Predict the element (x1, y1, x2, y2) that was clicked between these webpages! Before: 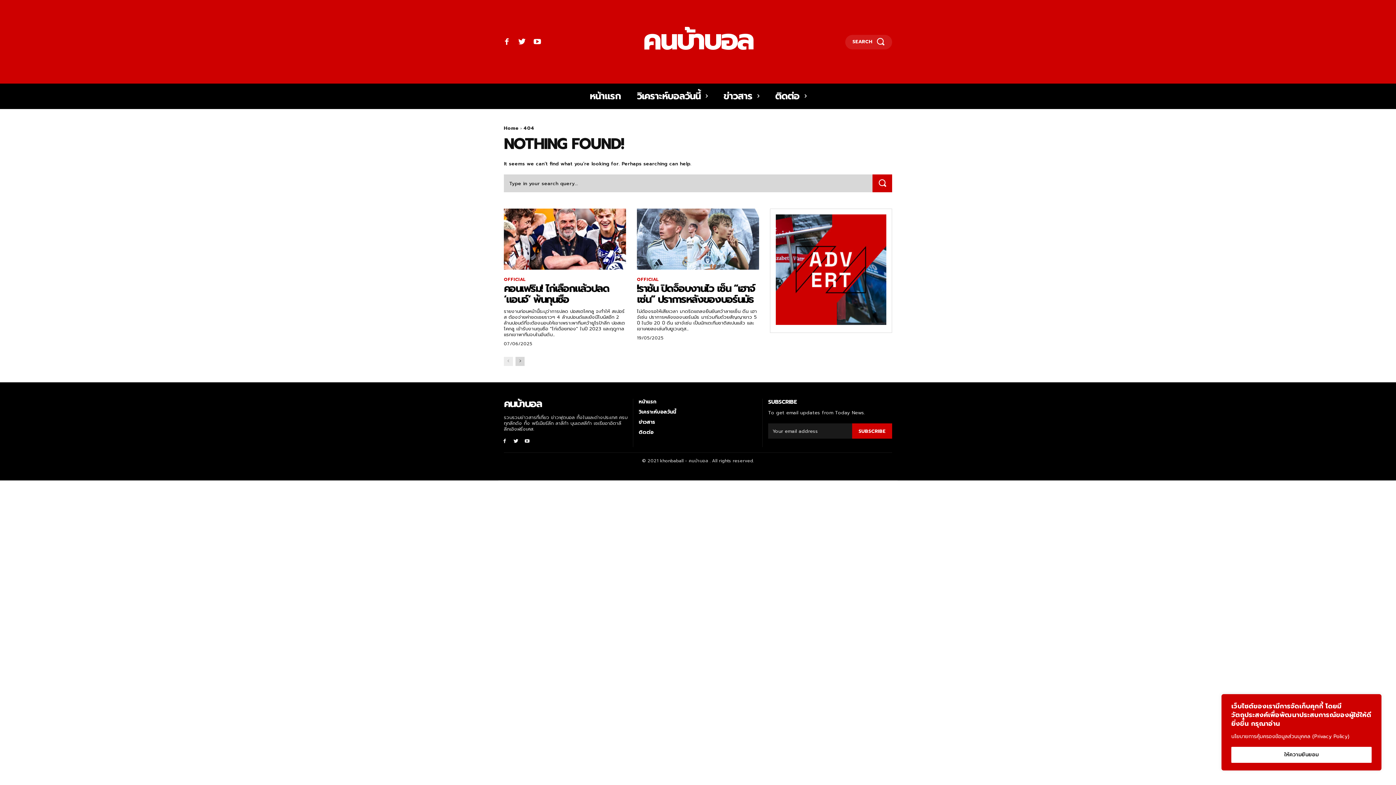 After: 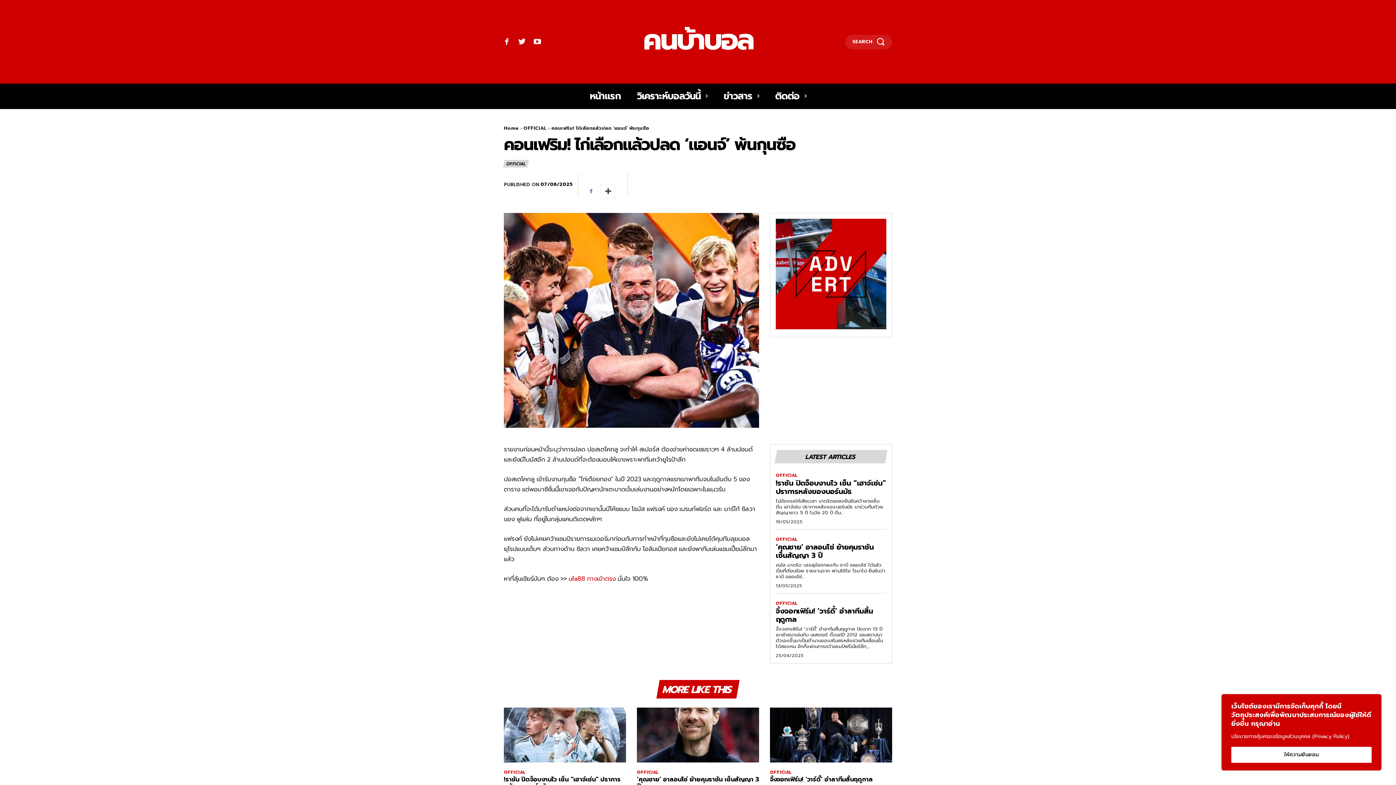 Action: label: คอนเฟริม! ไก่เลือกแล้วปลด ‘แอนจ์’ พ้นกุนซือ bbox: (504, 280, 609, 307)